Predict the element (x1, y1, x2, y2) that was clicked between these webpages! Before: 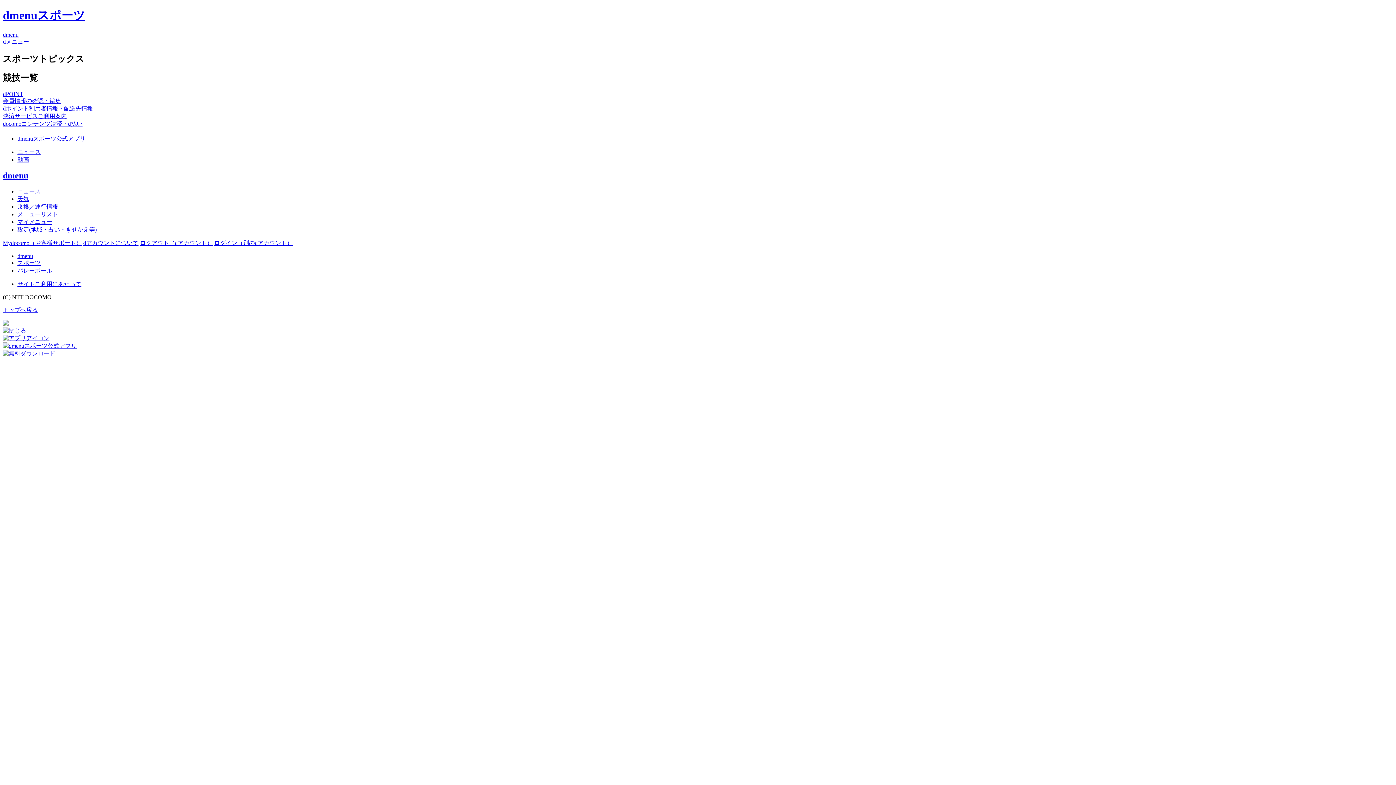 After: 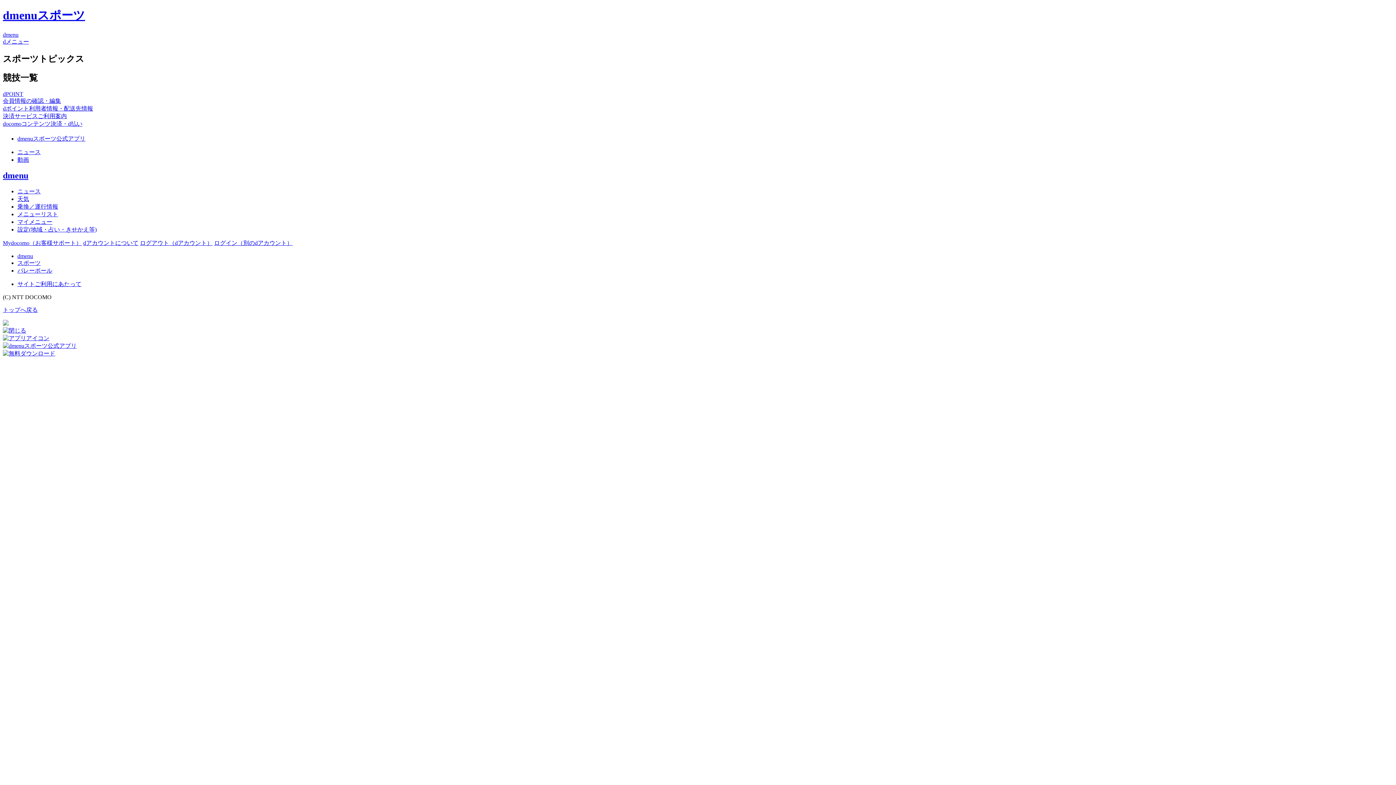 Action: bbox: (17, 135, 85, 141) label: dmenuスポーツ公式アプリ